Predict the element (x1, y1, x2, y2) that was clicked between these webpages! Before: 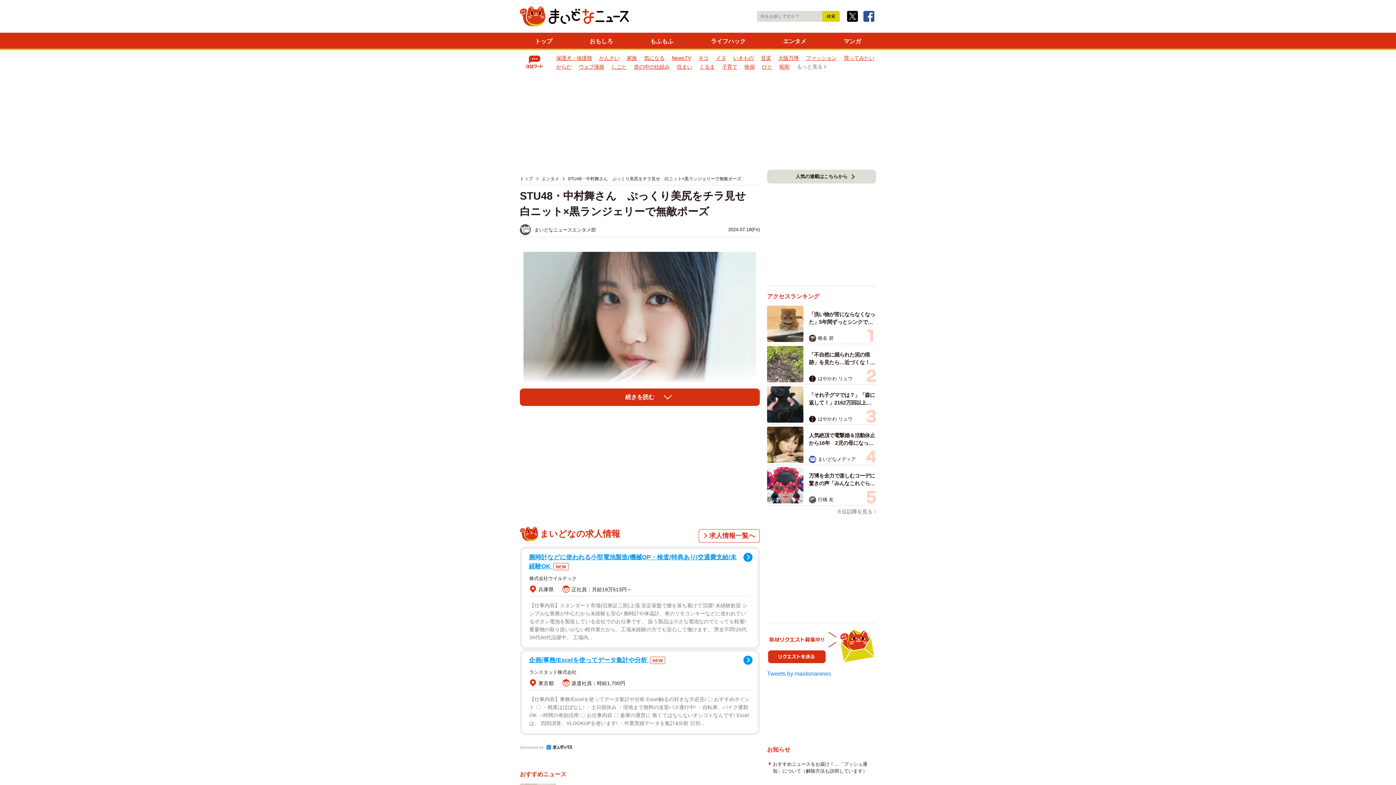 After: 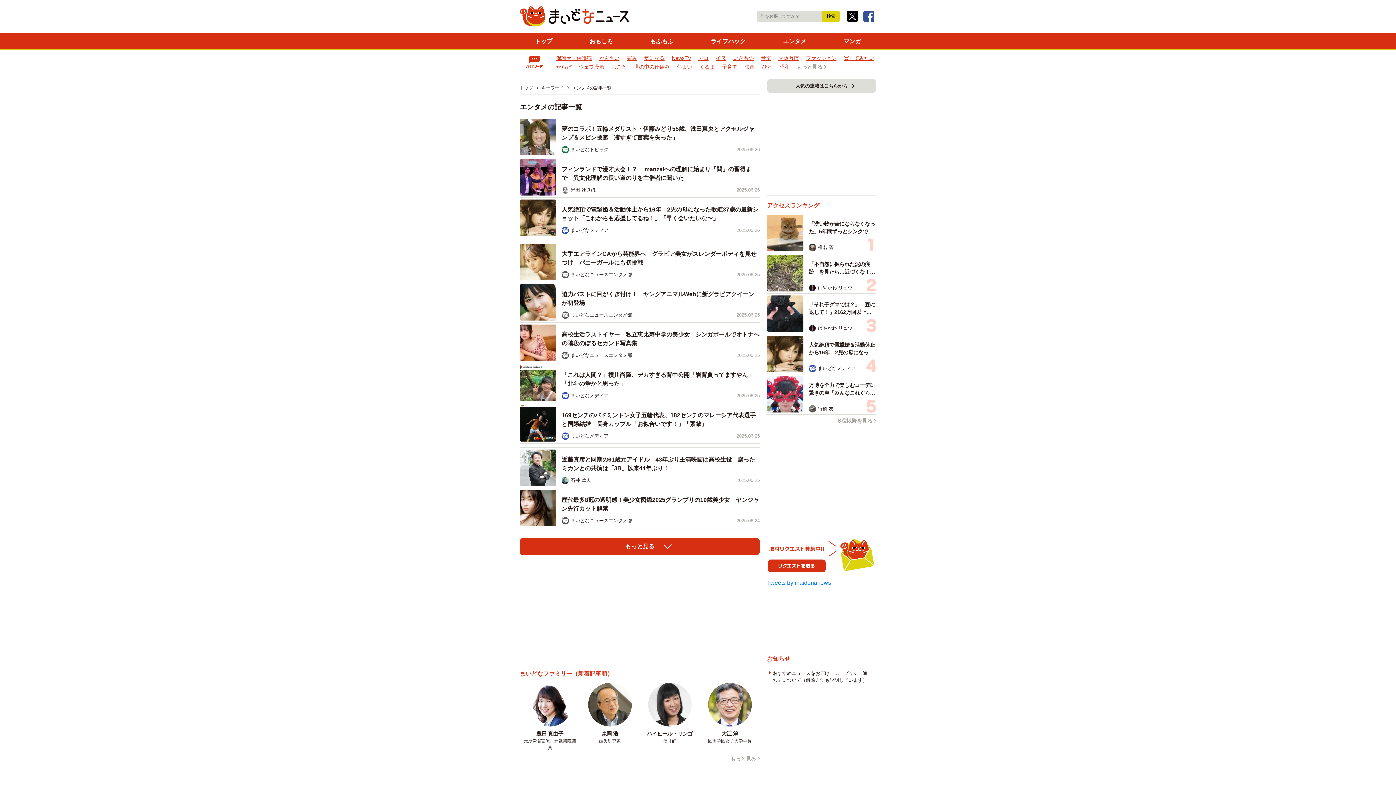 Action: bbox: (783, 38, 806, 44) label: エンタメ